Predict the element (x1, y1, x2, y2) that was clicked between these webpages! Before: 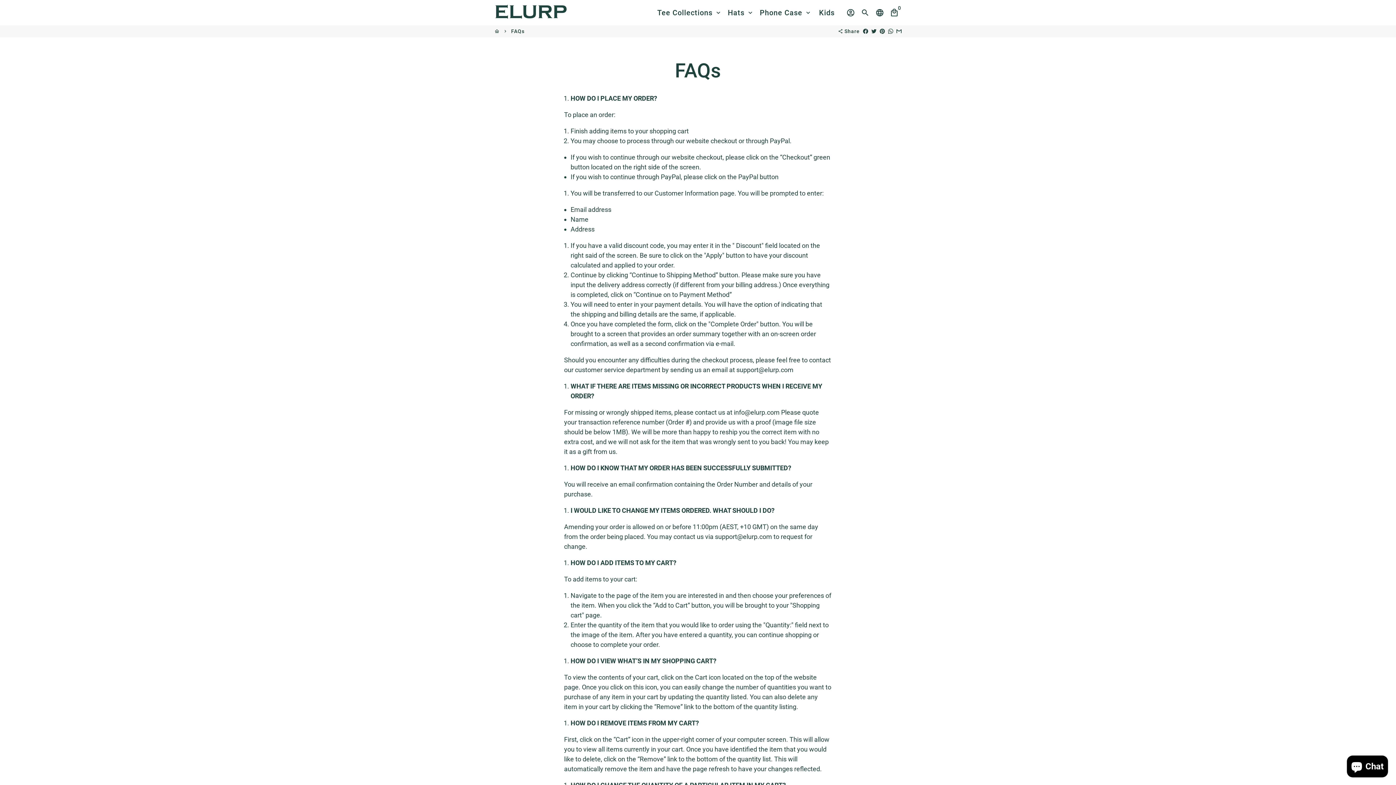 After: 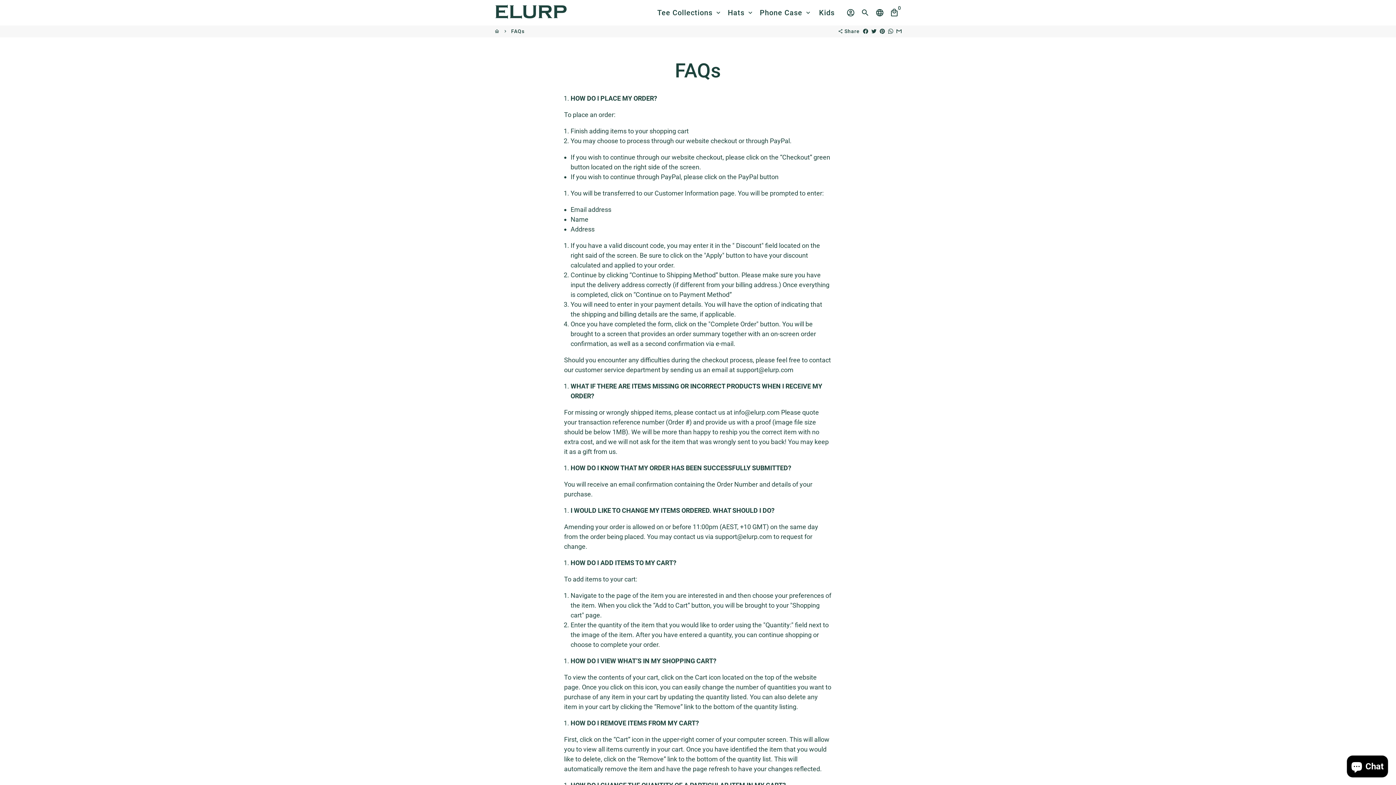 Action: label: Pin on Pinterest bbox: (880, 28, 885, 34)